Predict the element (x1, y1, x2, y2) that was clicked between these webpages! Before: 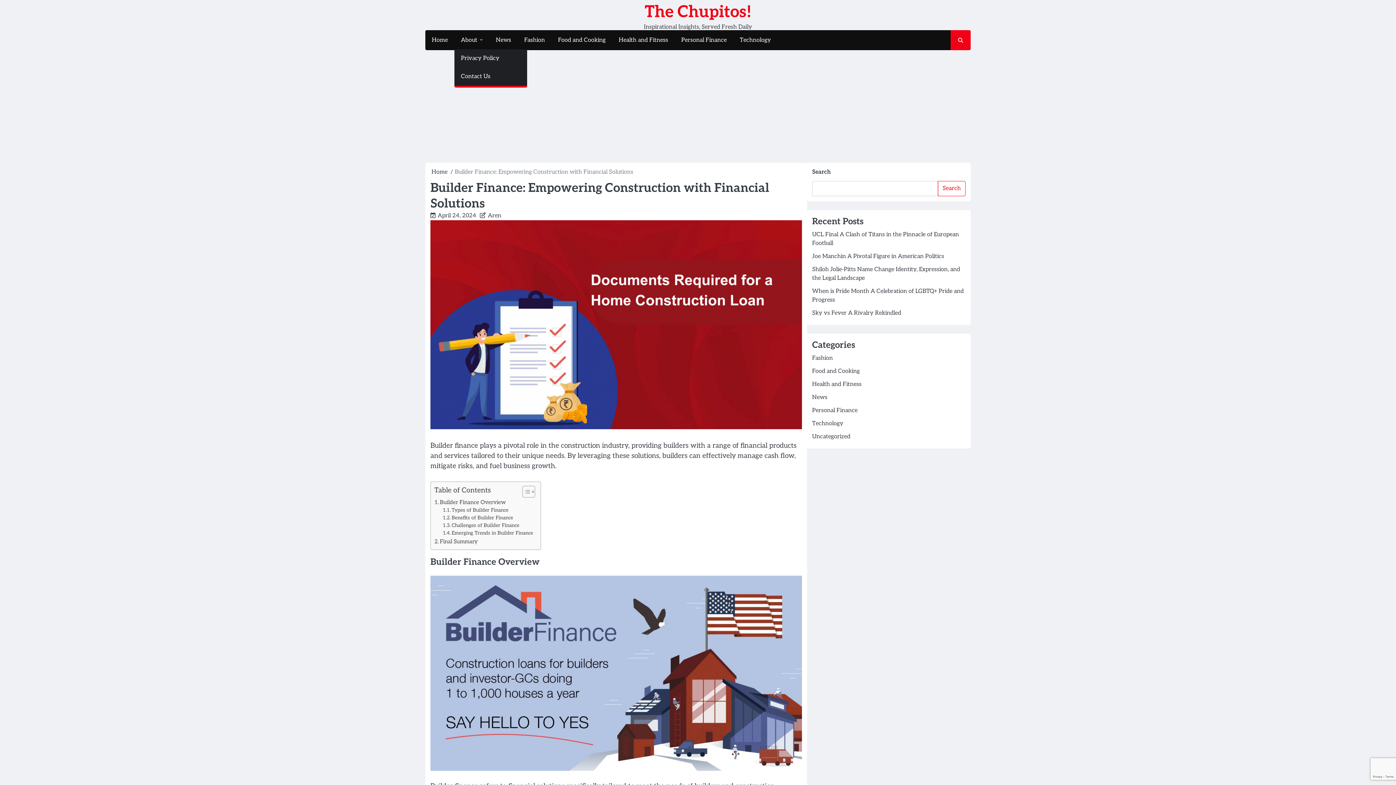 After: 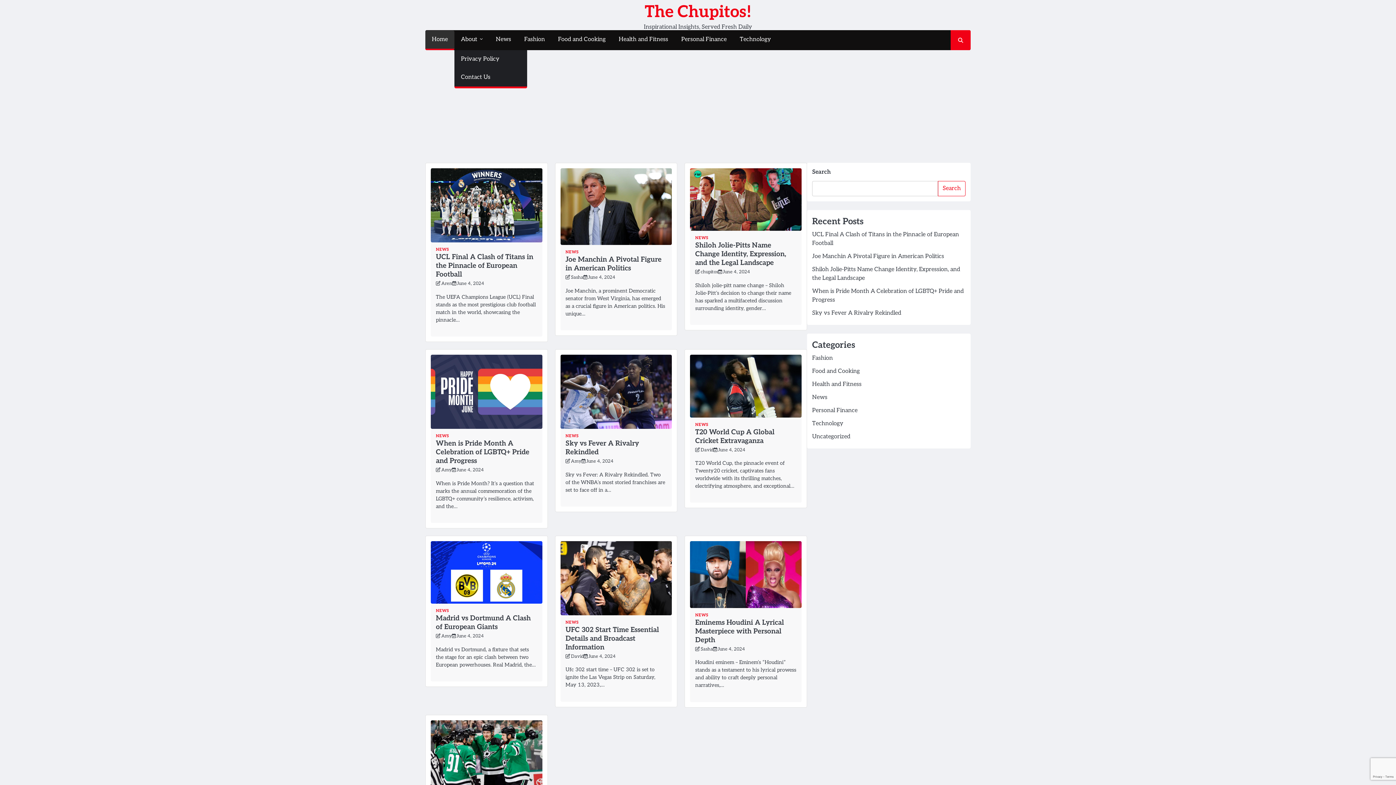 Action: label: Home bbox: (431, 168, 447, 175)